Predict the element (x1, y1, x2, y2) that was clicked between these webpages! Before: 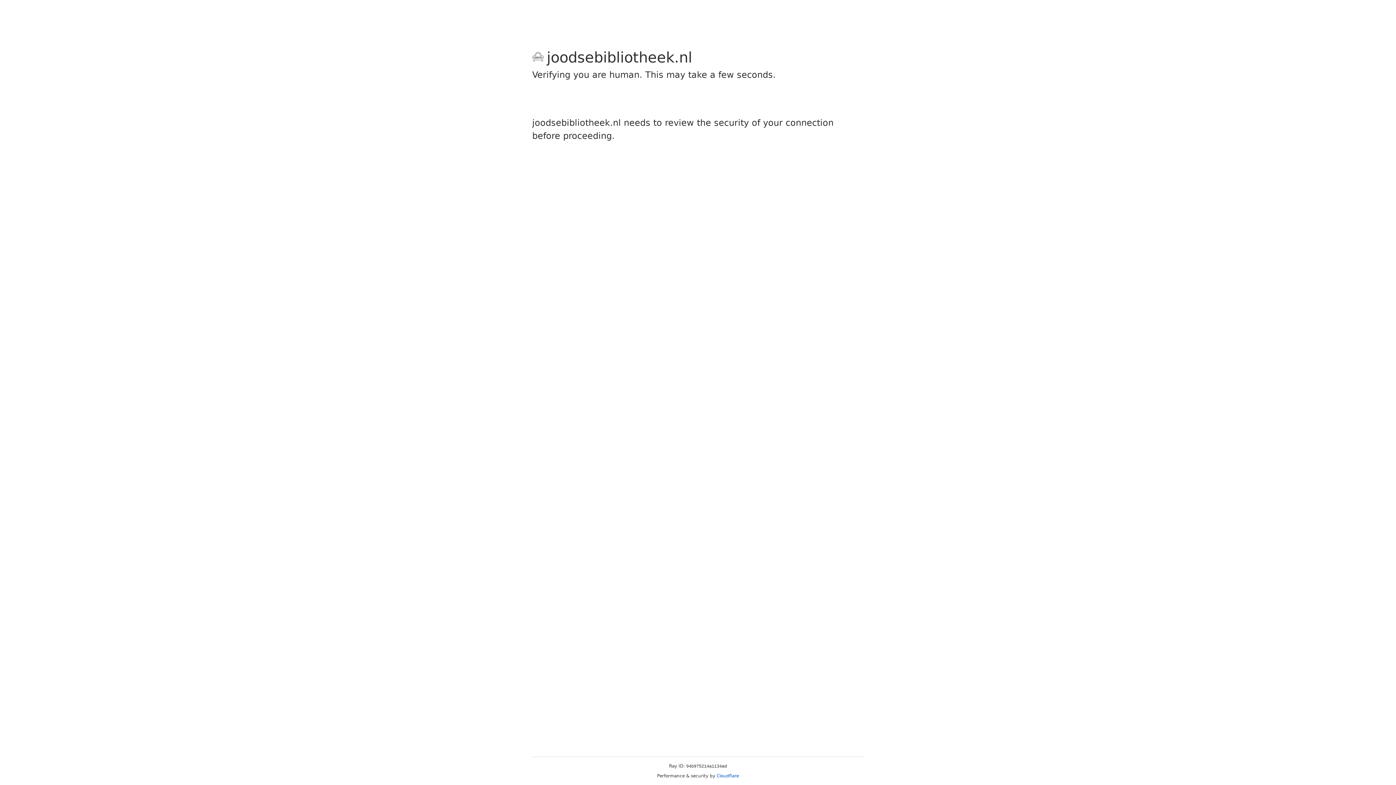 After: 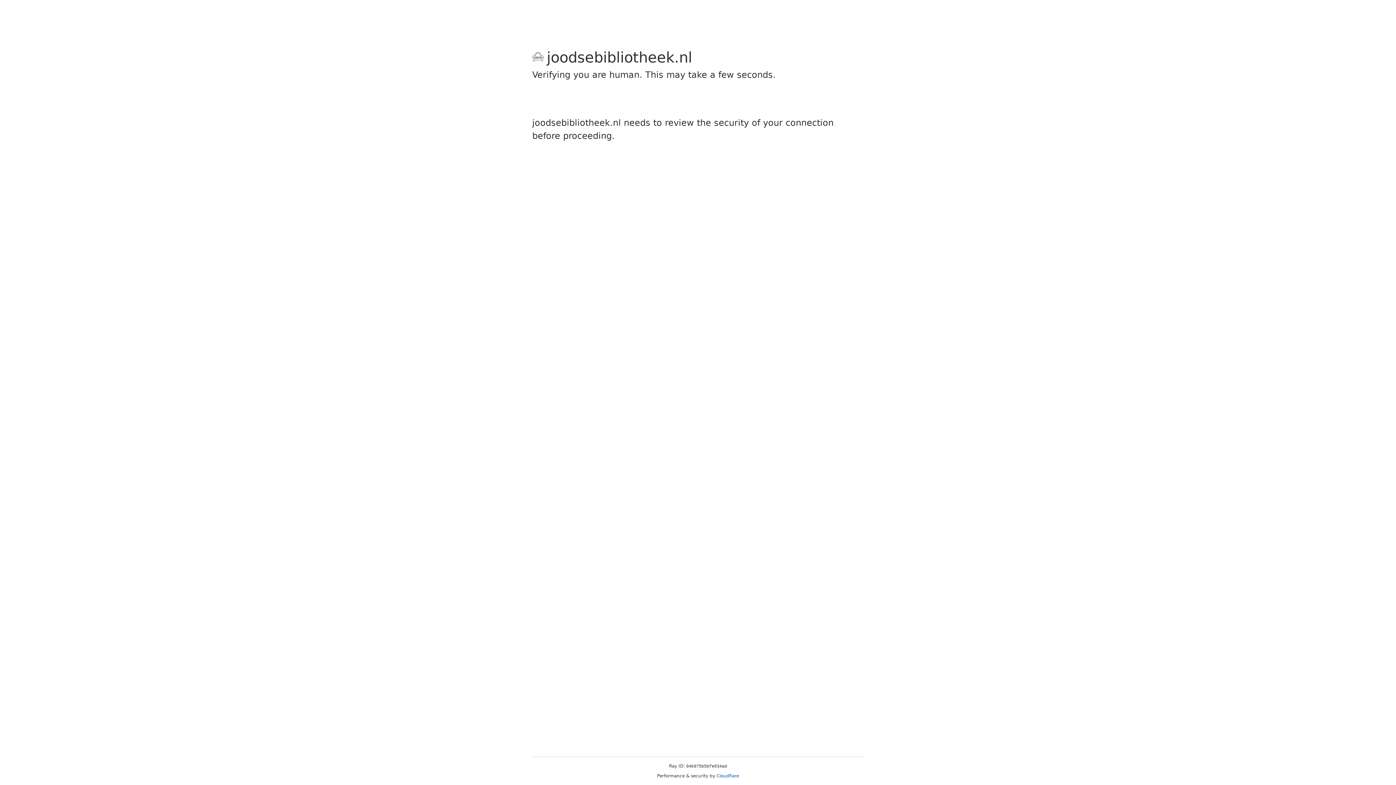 Action: bbox: (716, 773, 739, 778) label: Cloudflare